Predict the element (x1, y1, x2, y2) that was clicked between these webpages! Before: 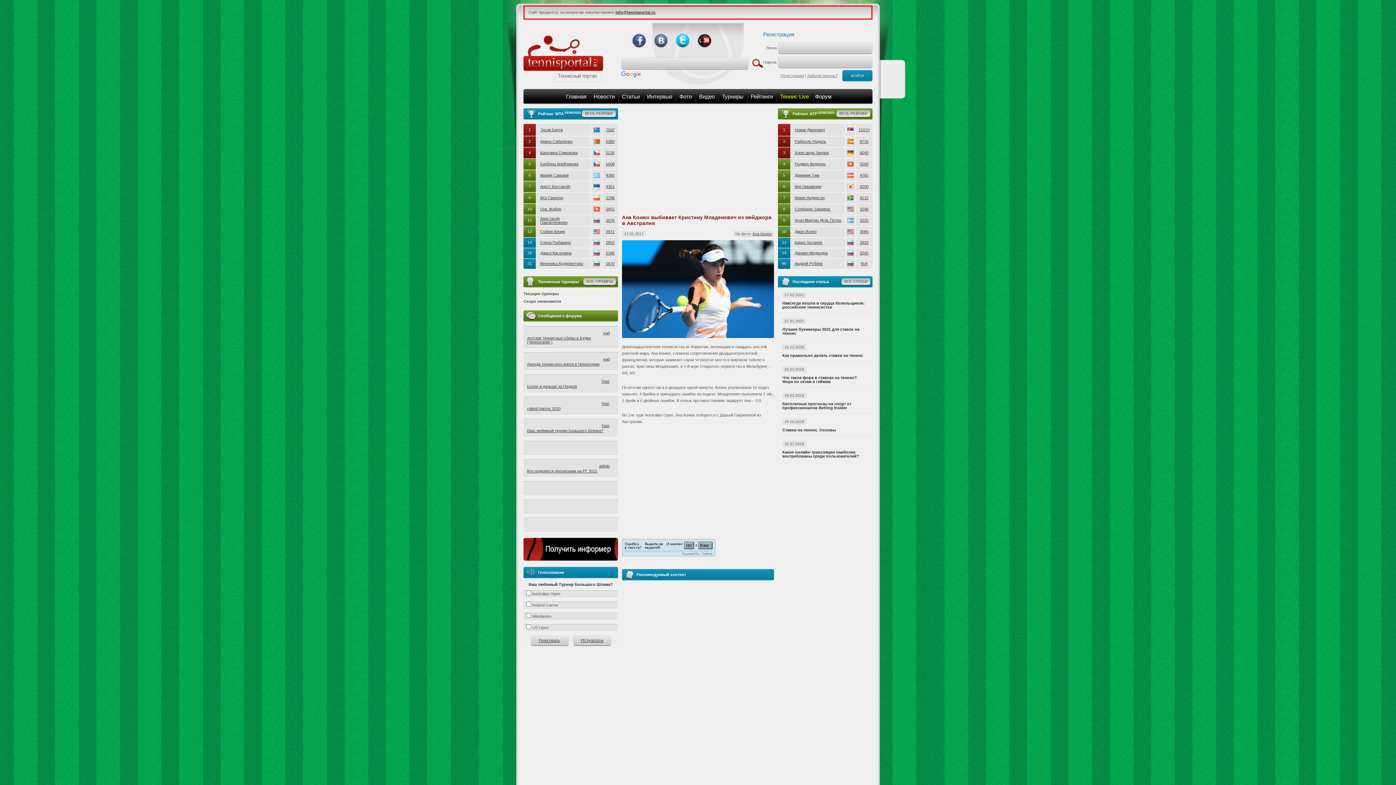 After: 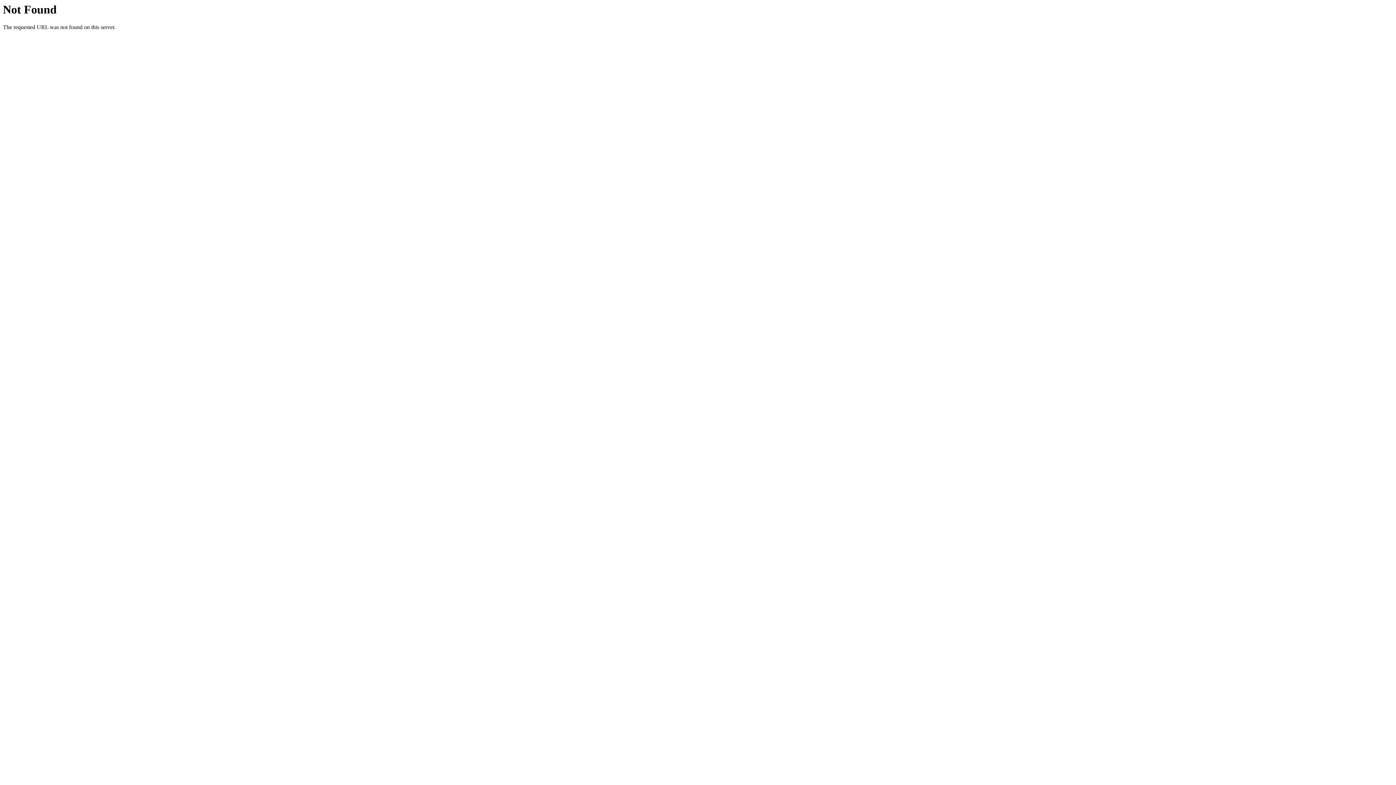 Action: label: Форум bbox: (811, 89, 835, 104)